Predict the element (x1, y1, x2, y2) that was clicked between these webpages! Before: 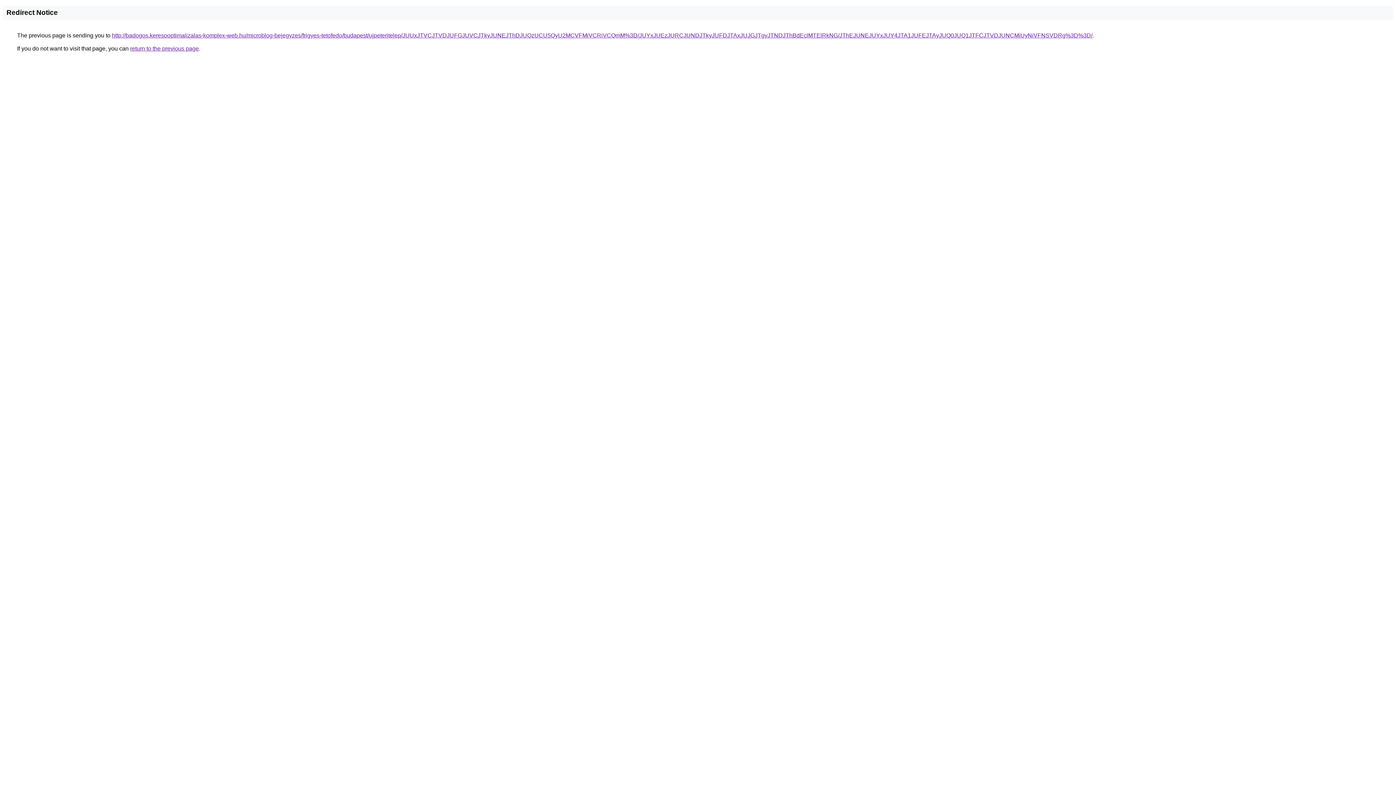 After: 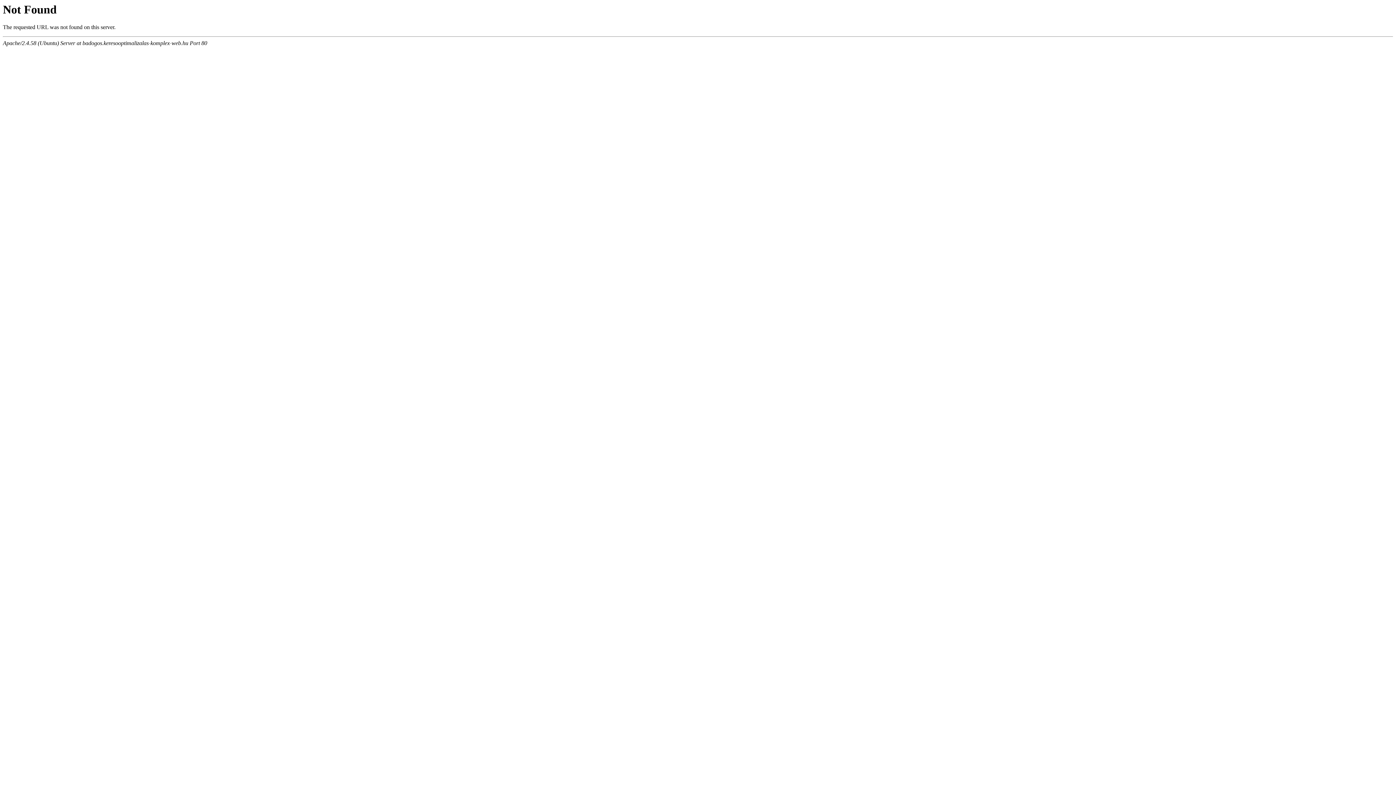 Action: bbox: (112, 32, 1092, 38) label: http://badogos.keresooptimalizalas-komplex-web.hu/microblog-bejegyzes/frigyes-tetofedo/budapest/ujpeteritelep/JUUxJTVCJTVDJUFGJUVCJTkyJUNEJThDJUQzUCU5QyU2MCVFMiVCRiVCQmM%3D/JUYxJUEzJURCJUNDJTkyJUFDJTAxJUJGJTgyJTNDJThBdEclMTElRkNG/JThEJUNEJUYxJUY4JTA1JUFEJTAyJUQ0JUQ1JTFCJTVDJUNCMiUyNiVFNSVDRg%3D%3D/